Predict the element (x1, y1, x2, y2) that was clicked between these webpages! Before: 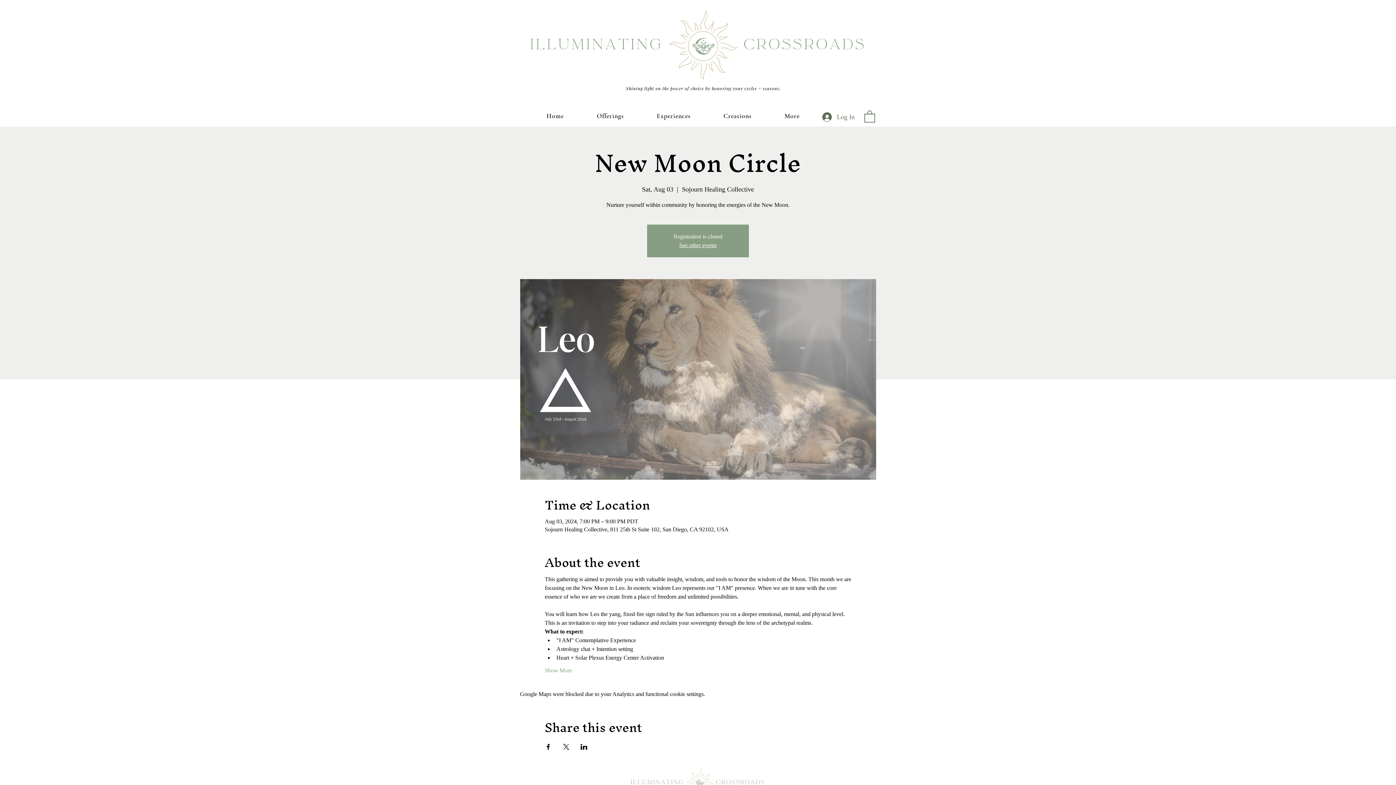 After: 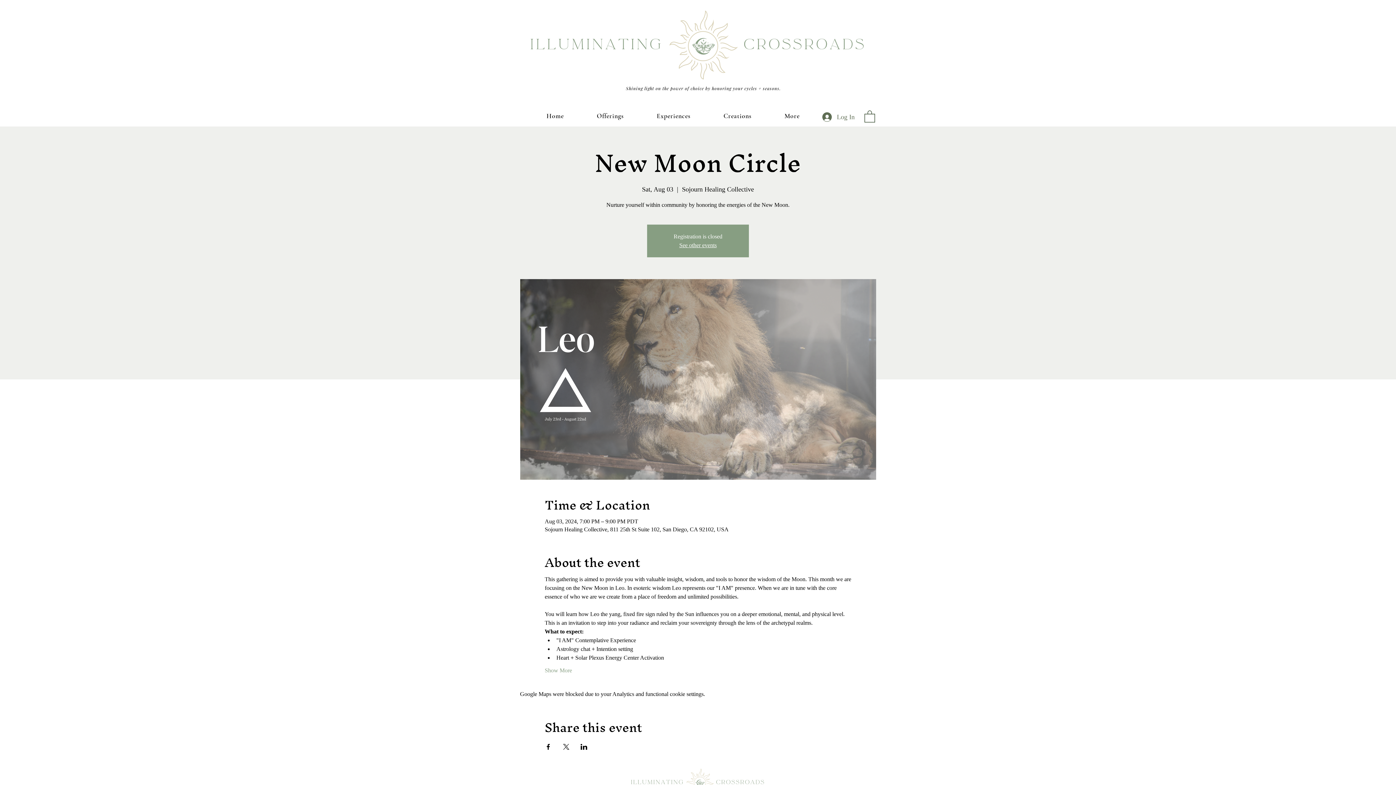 Action: label: Creations bbox: (708, 108, 766, 124)